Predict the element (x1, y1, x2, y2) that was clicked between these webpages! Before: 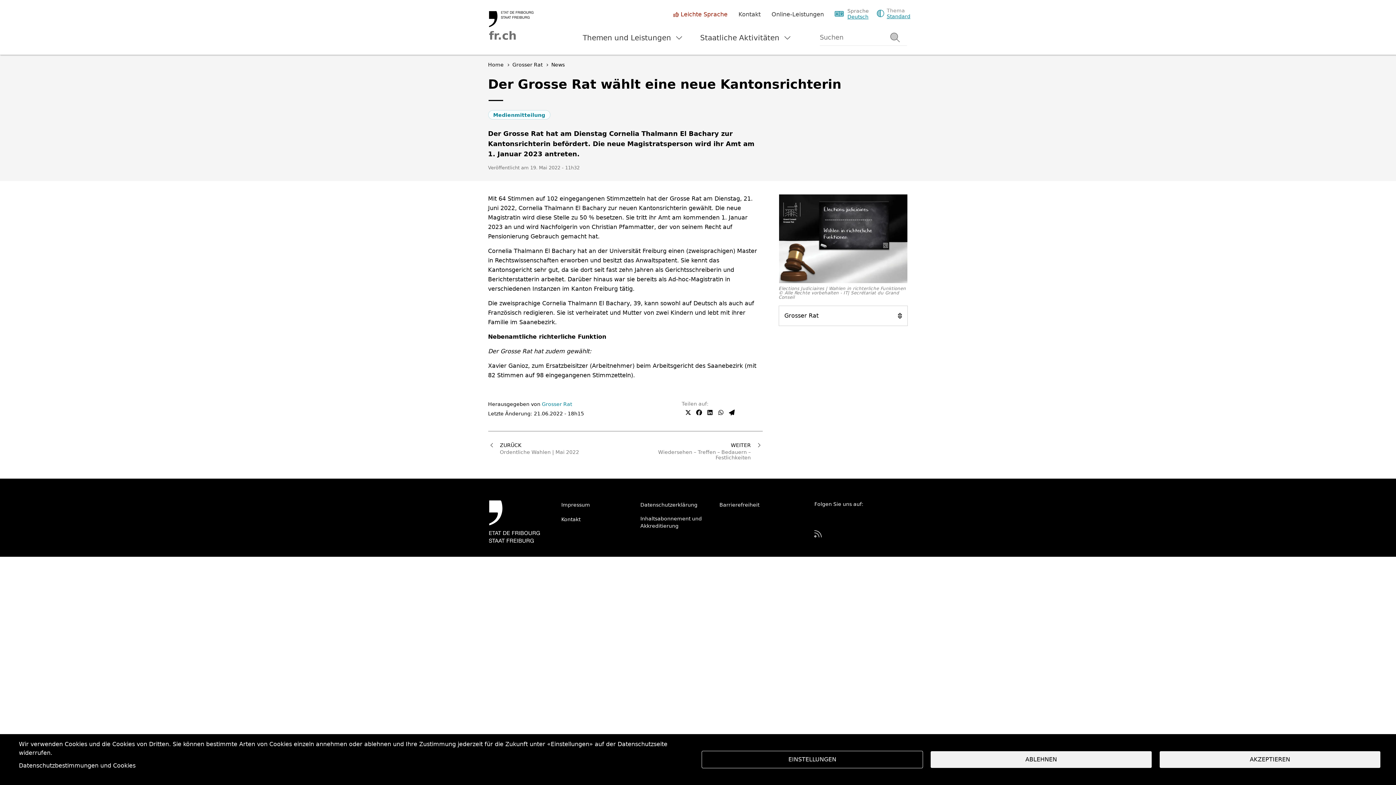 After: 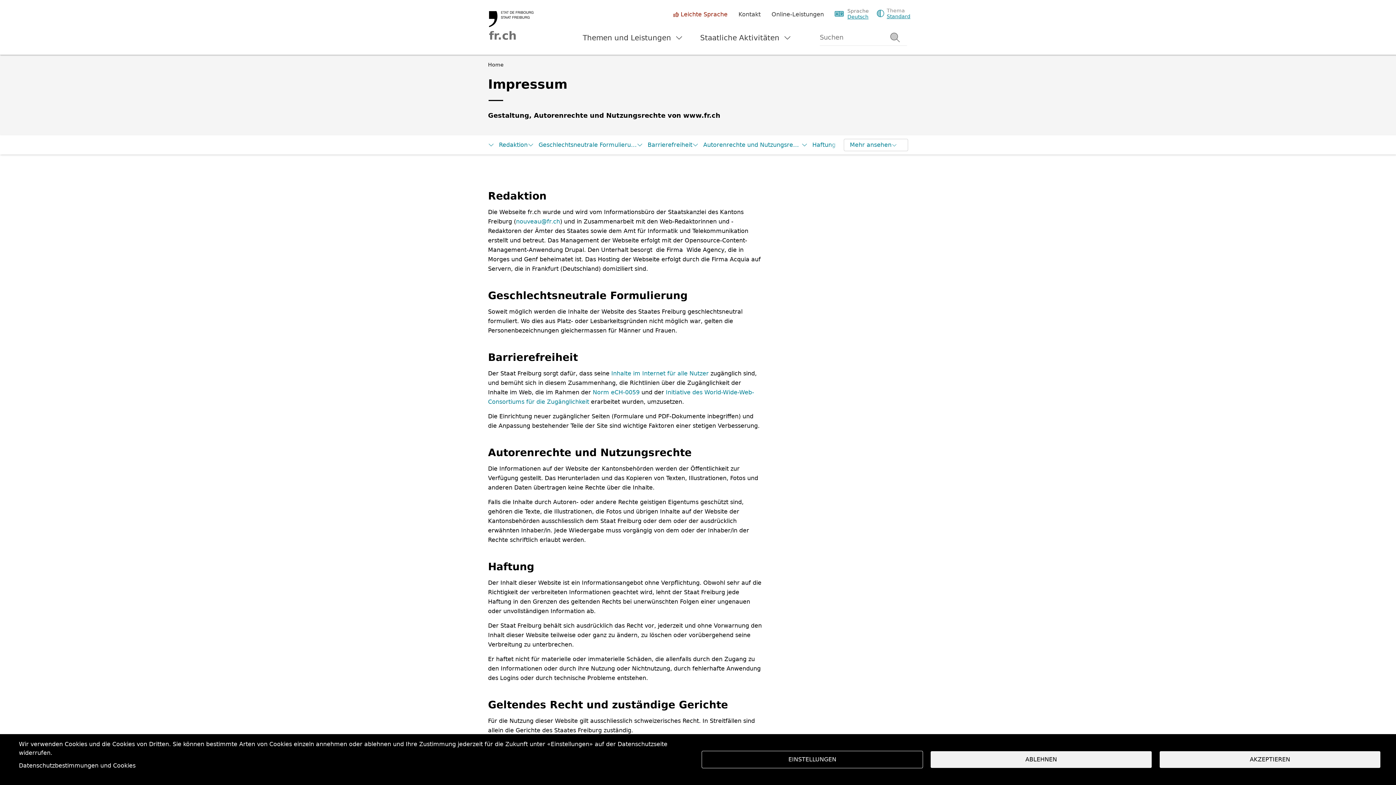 Action: bbox: (561, 501, 590, 508) label: Impressum